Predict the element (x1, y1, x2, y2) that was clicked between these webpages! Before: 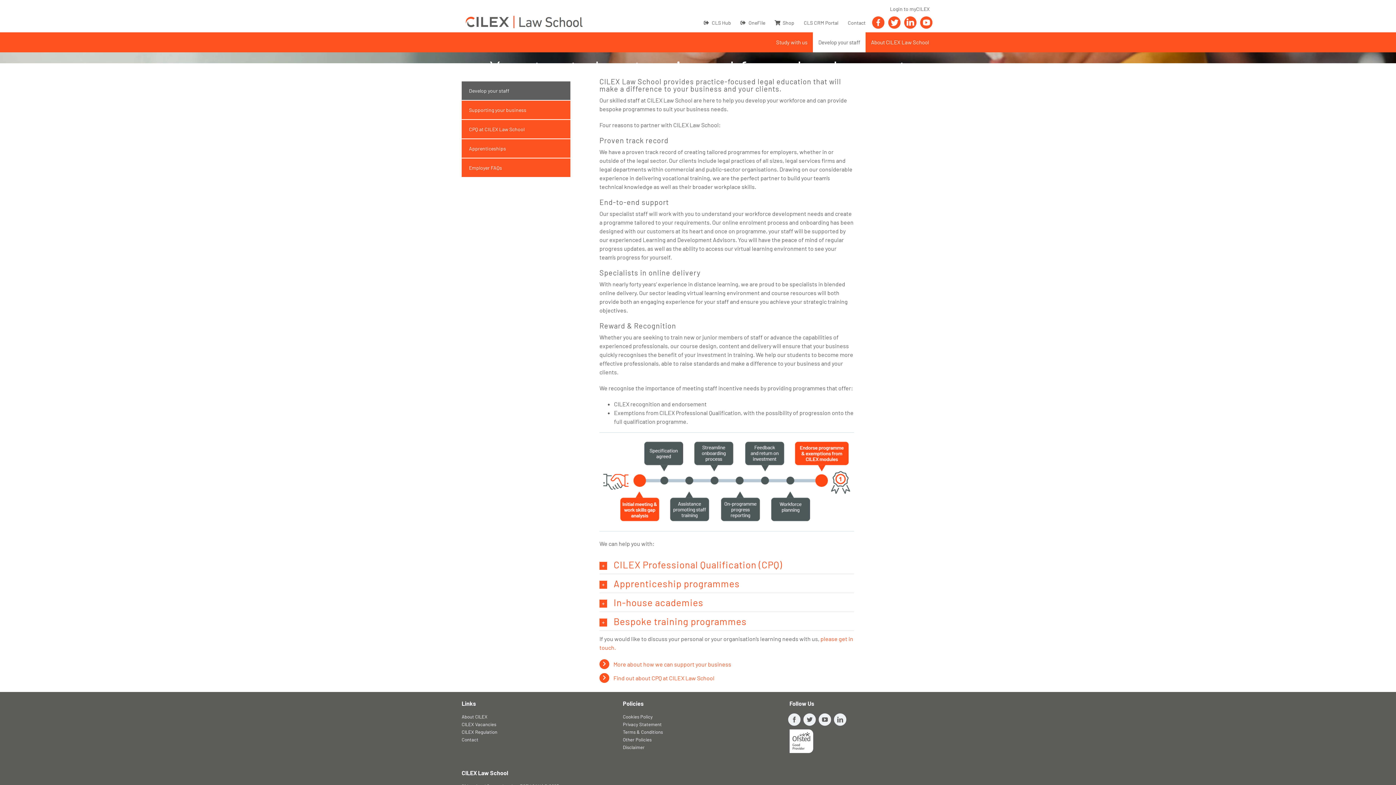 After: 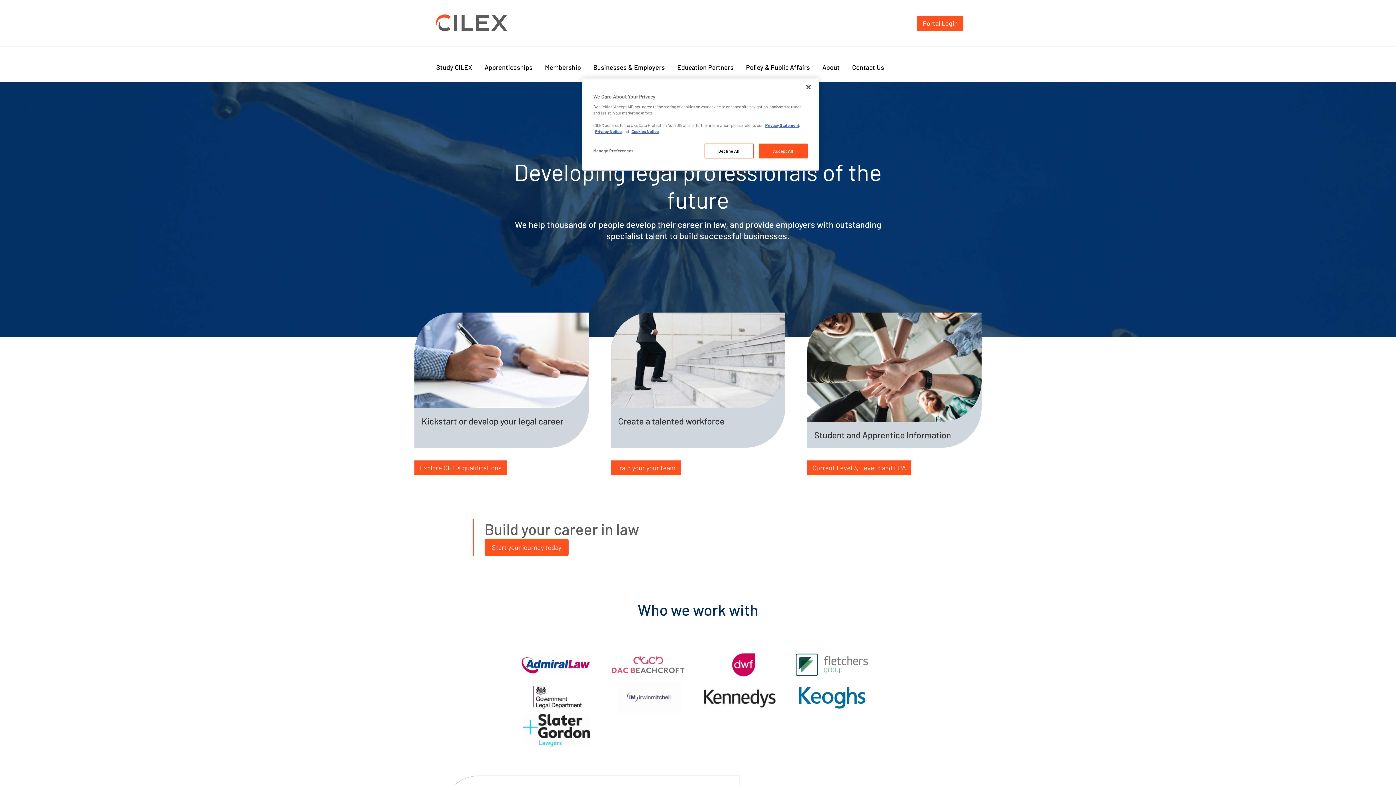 Action: label: About CILEX bbox: (461, 713, 612, 720)